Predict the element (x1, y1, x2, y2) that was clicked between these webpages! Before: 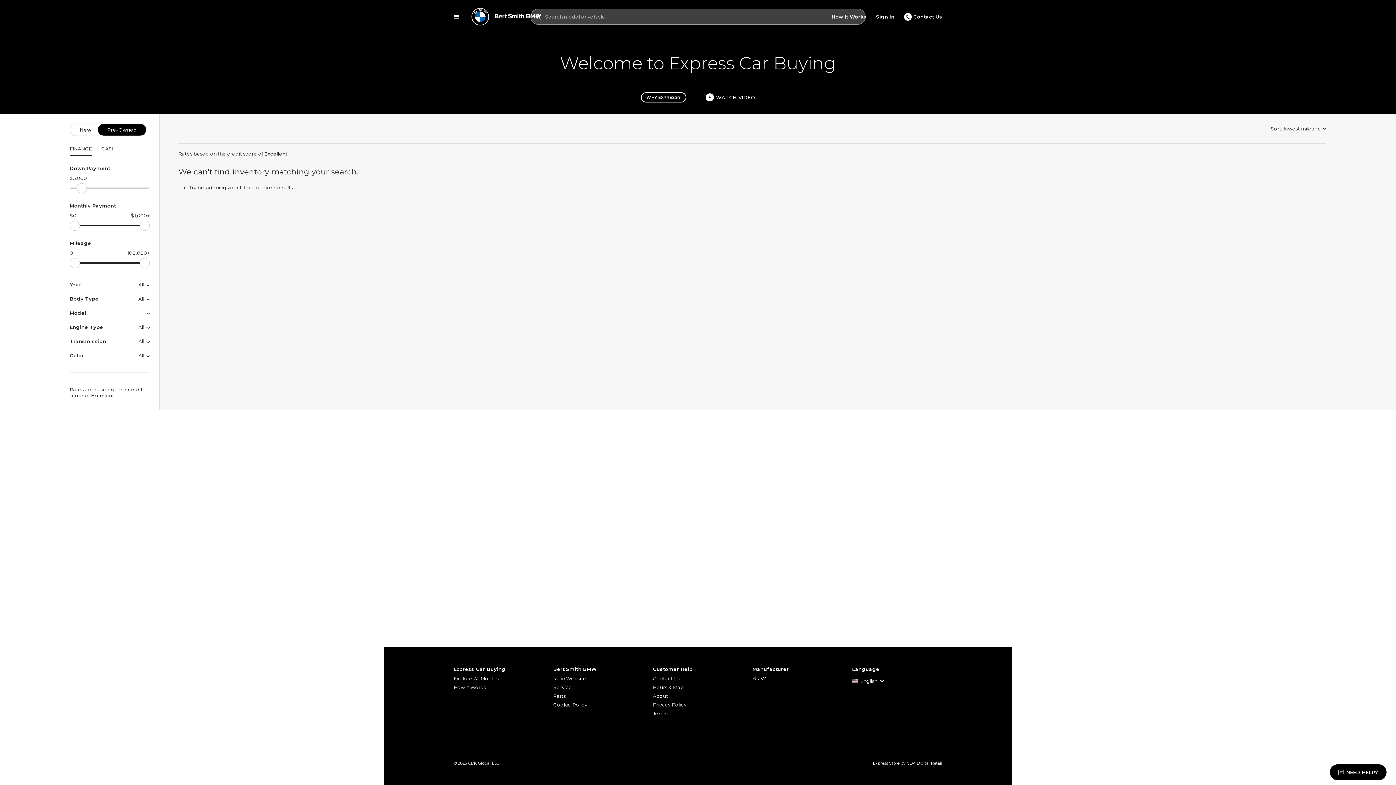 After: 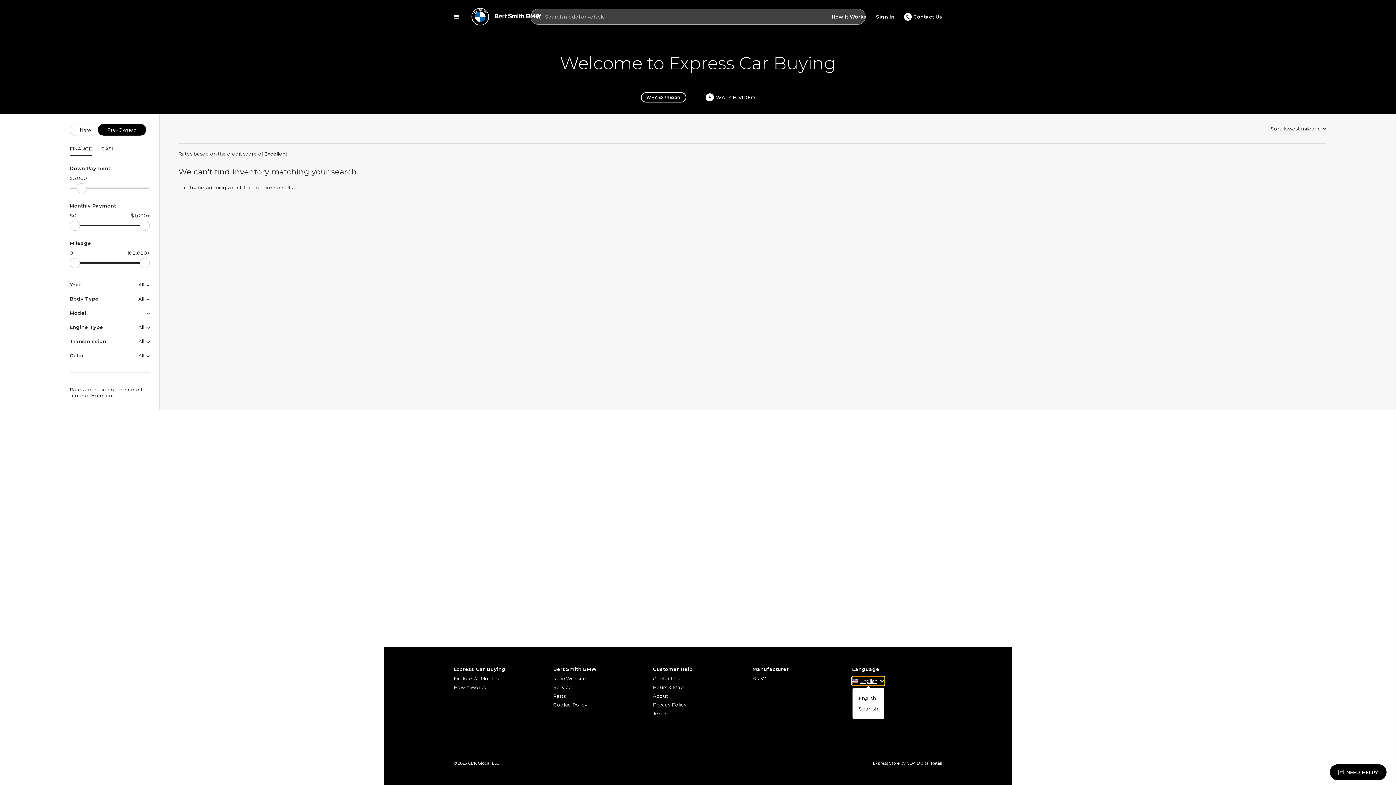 Action: bbox: (852, 676, 884, 685) label: English